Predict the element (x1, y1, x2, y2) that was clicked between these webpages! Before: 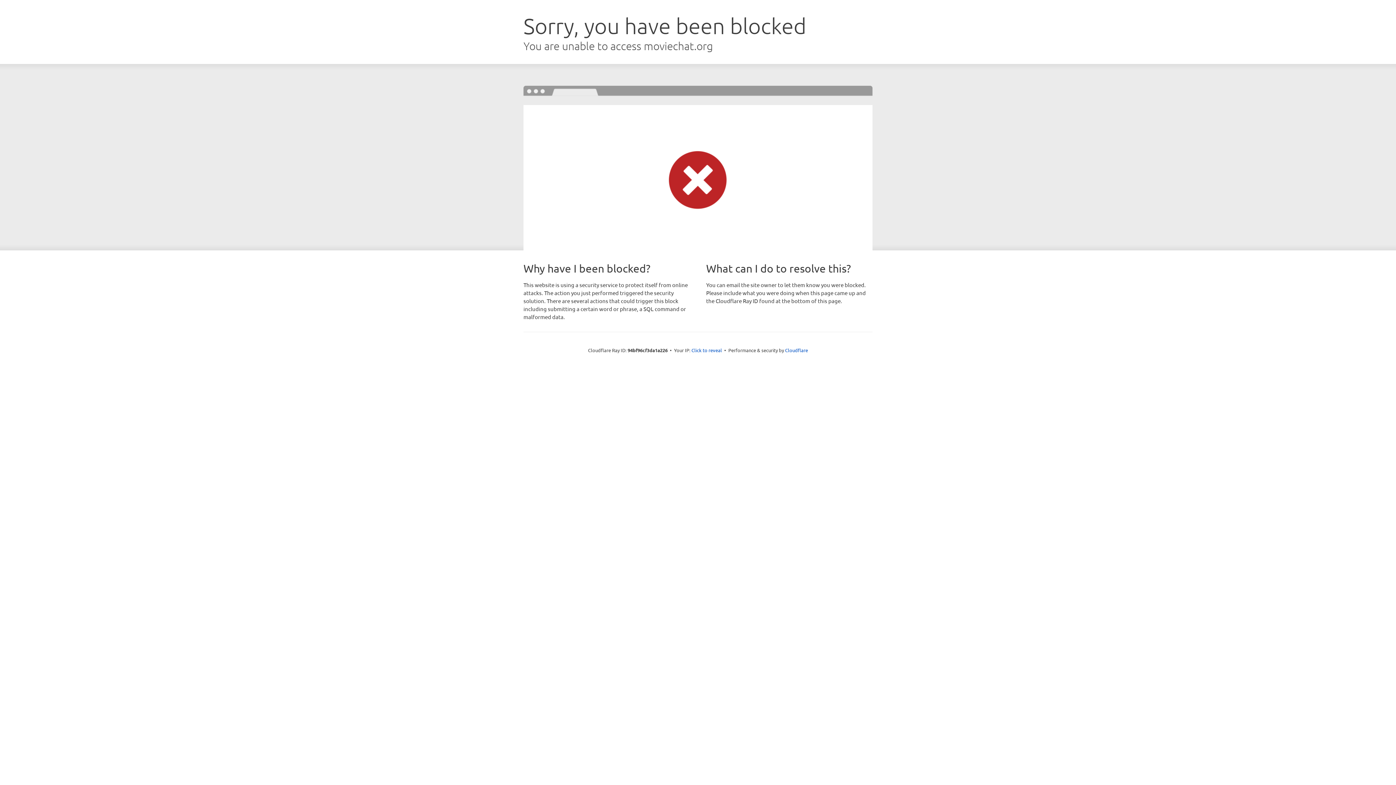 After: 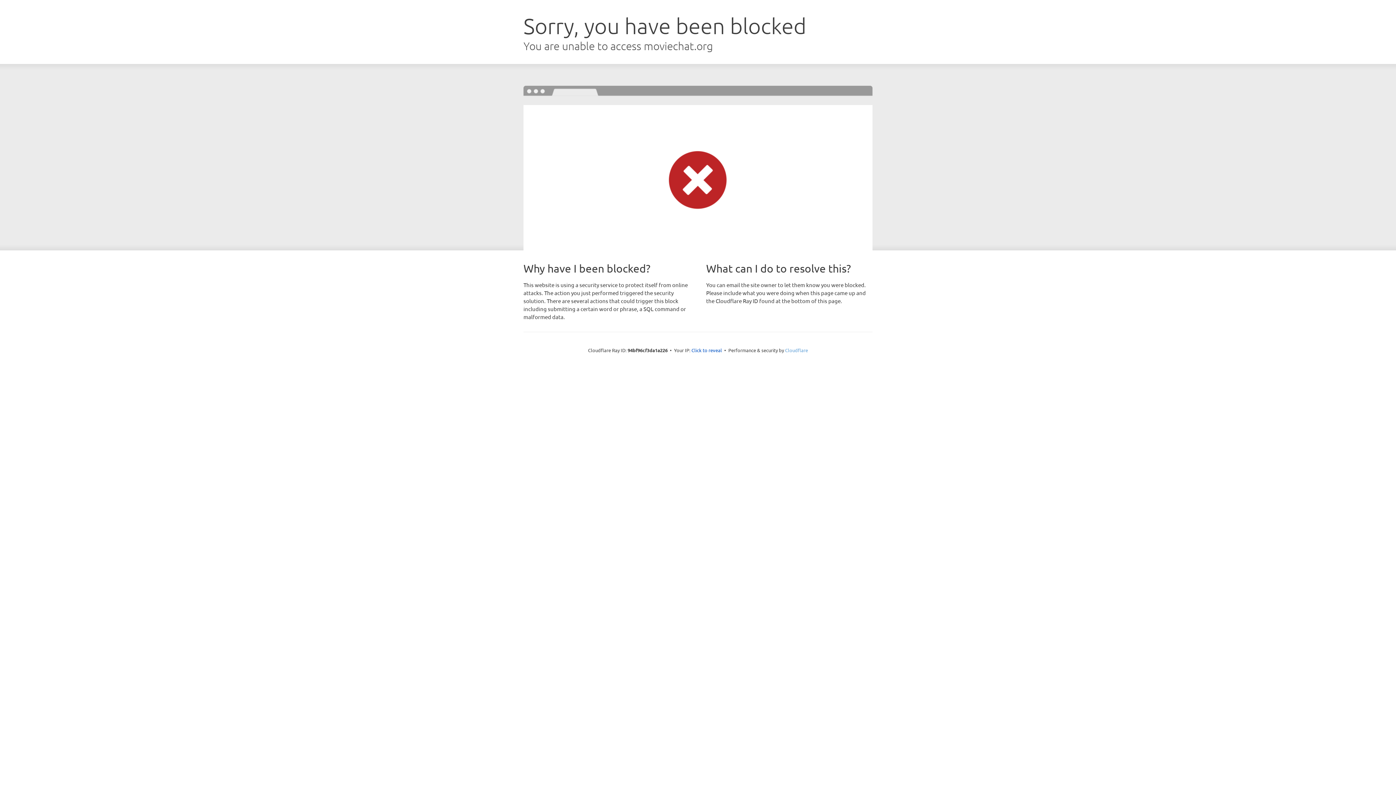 Action: bbox: (785, 347, 808, 353) label: Cloudflare